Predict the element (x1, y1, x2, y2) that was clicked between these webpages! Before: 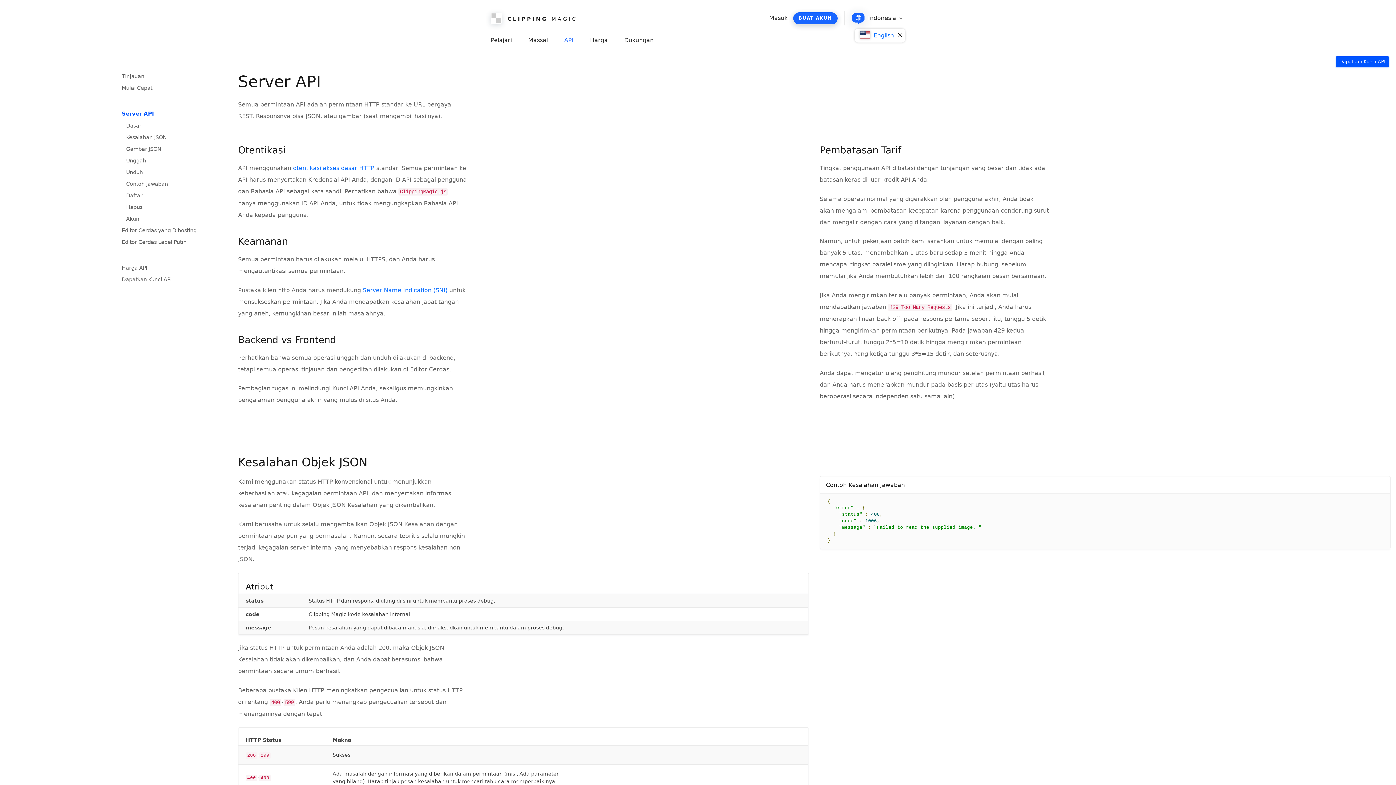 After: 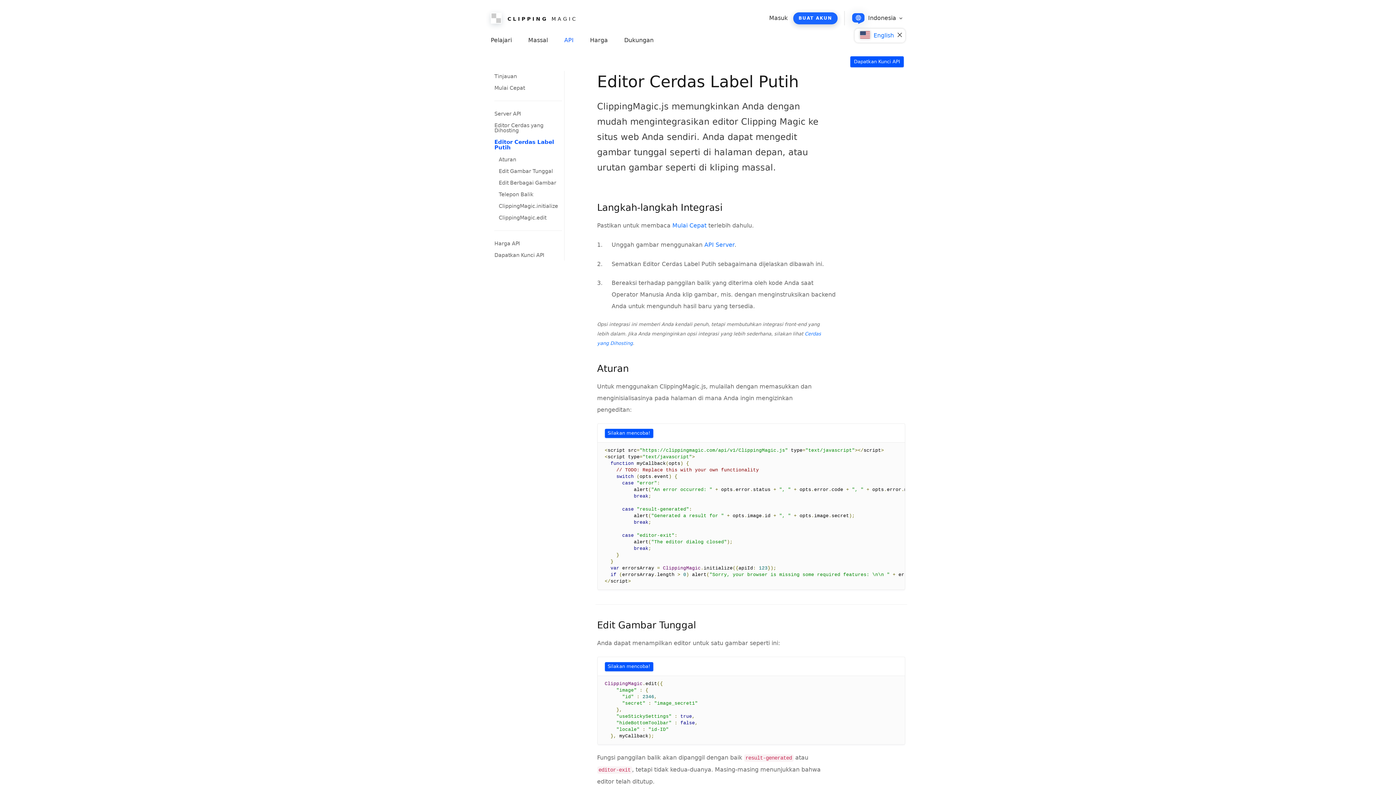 Action: label: Editor Cerdas Label Putih bbox: (121, 236, 202, 247)